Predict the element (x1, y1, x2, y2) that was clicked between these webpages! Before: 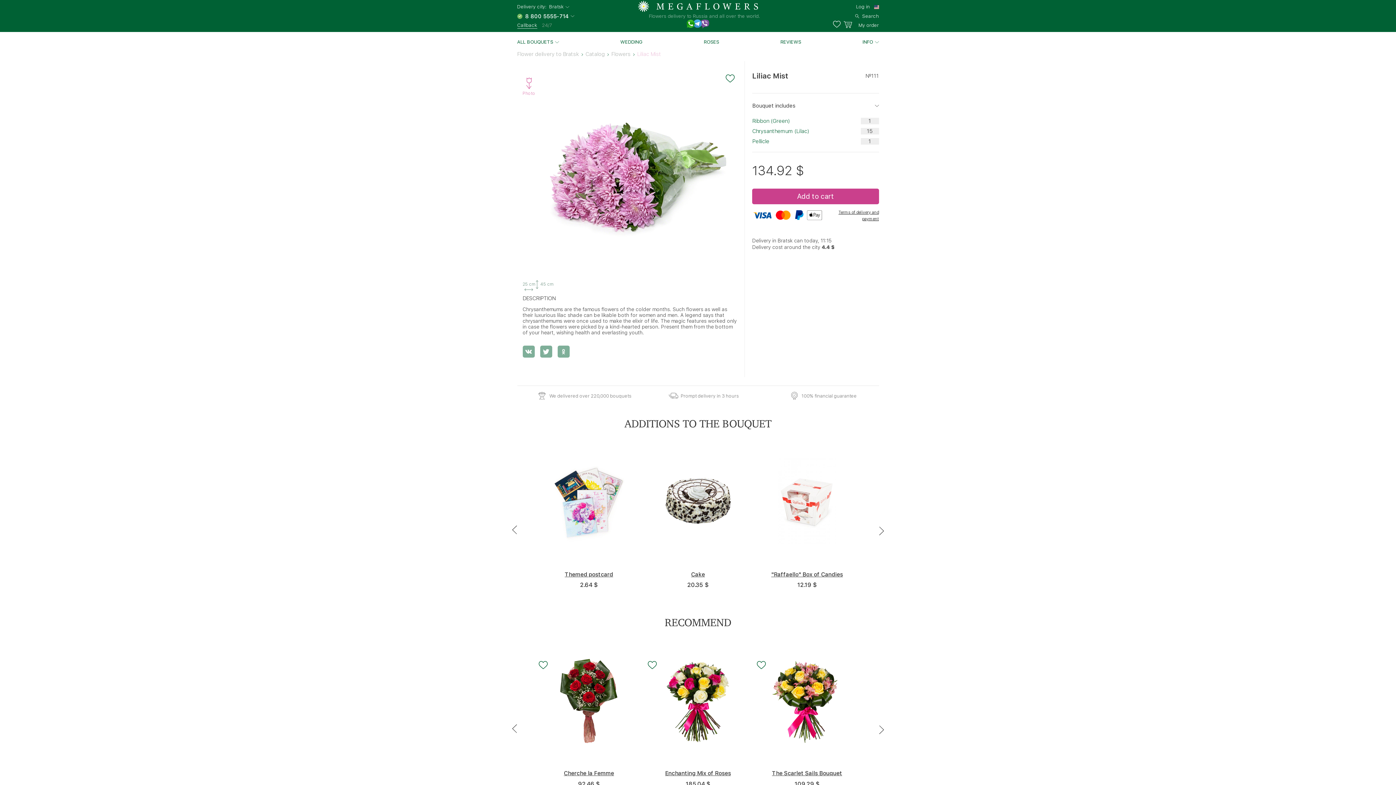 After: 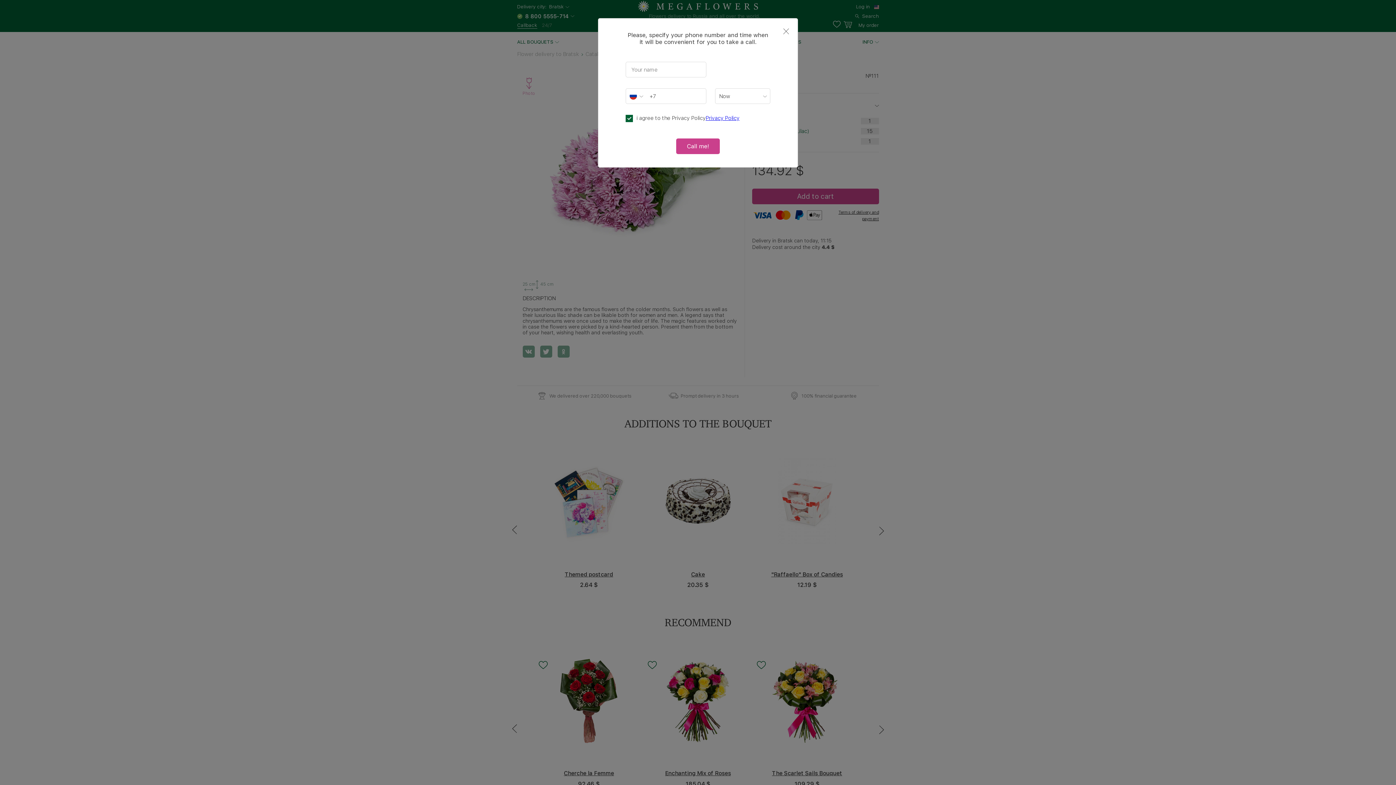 Action: bbox: (517, 22, 537, 28) label: Callback